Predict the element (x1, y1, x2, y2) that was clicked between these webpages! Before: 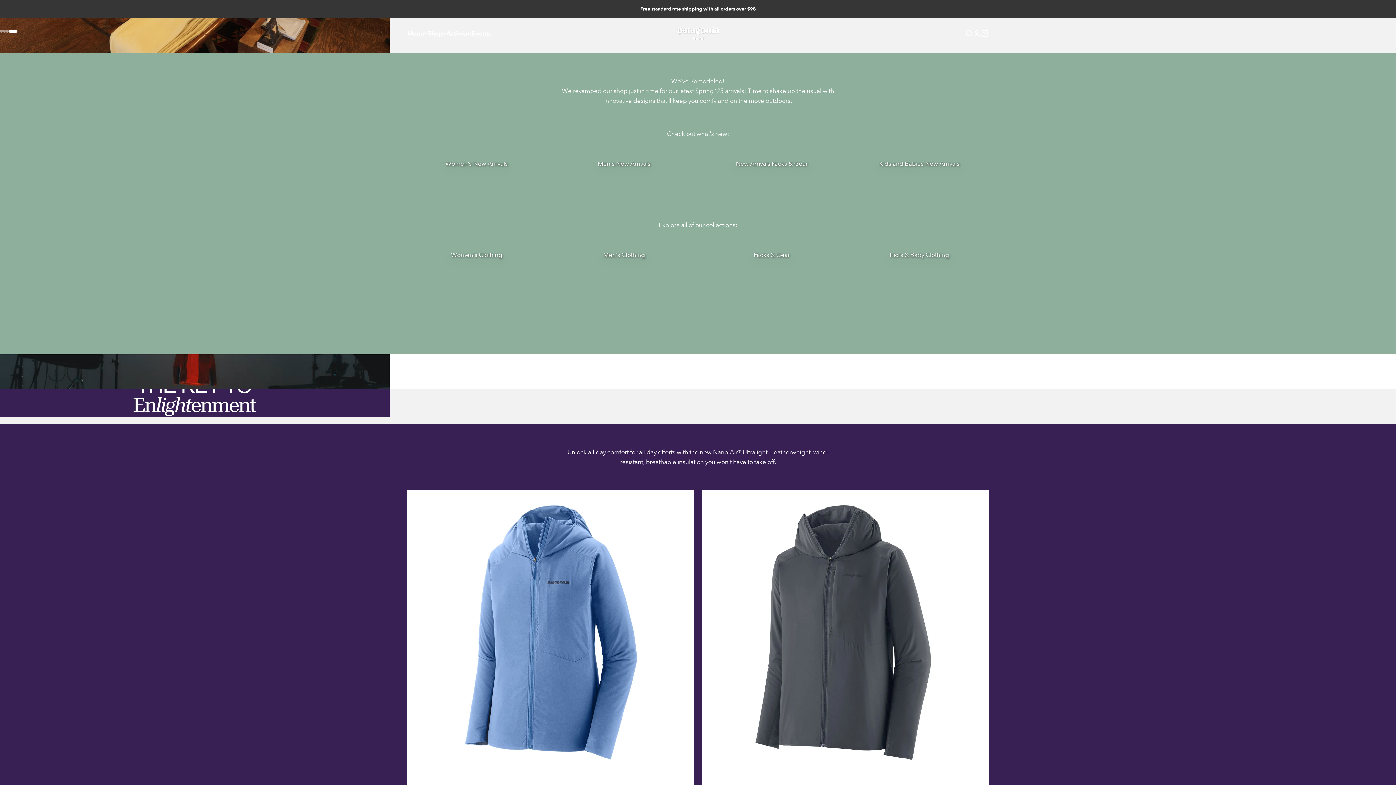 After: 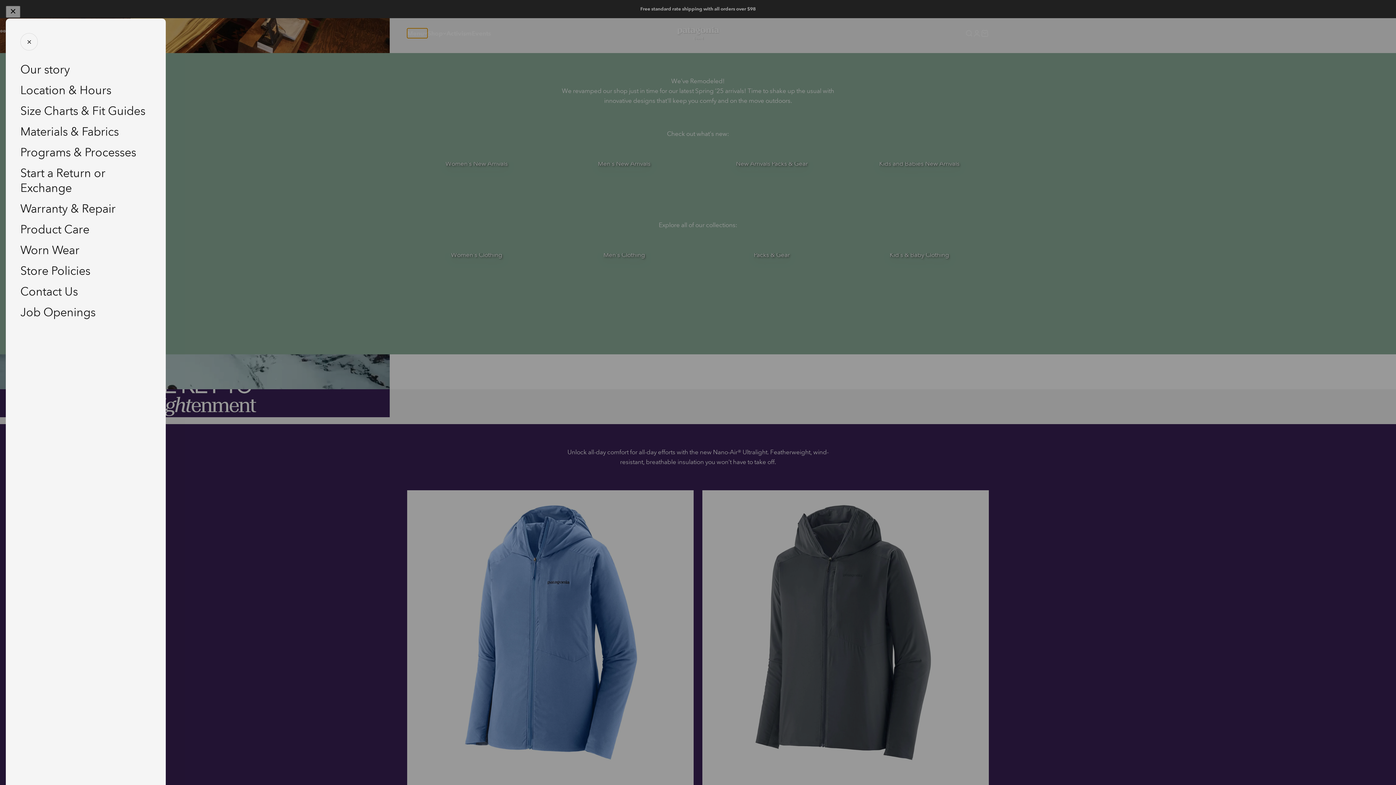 Action: bbox: (407, 28, 427, 38) label: Menu